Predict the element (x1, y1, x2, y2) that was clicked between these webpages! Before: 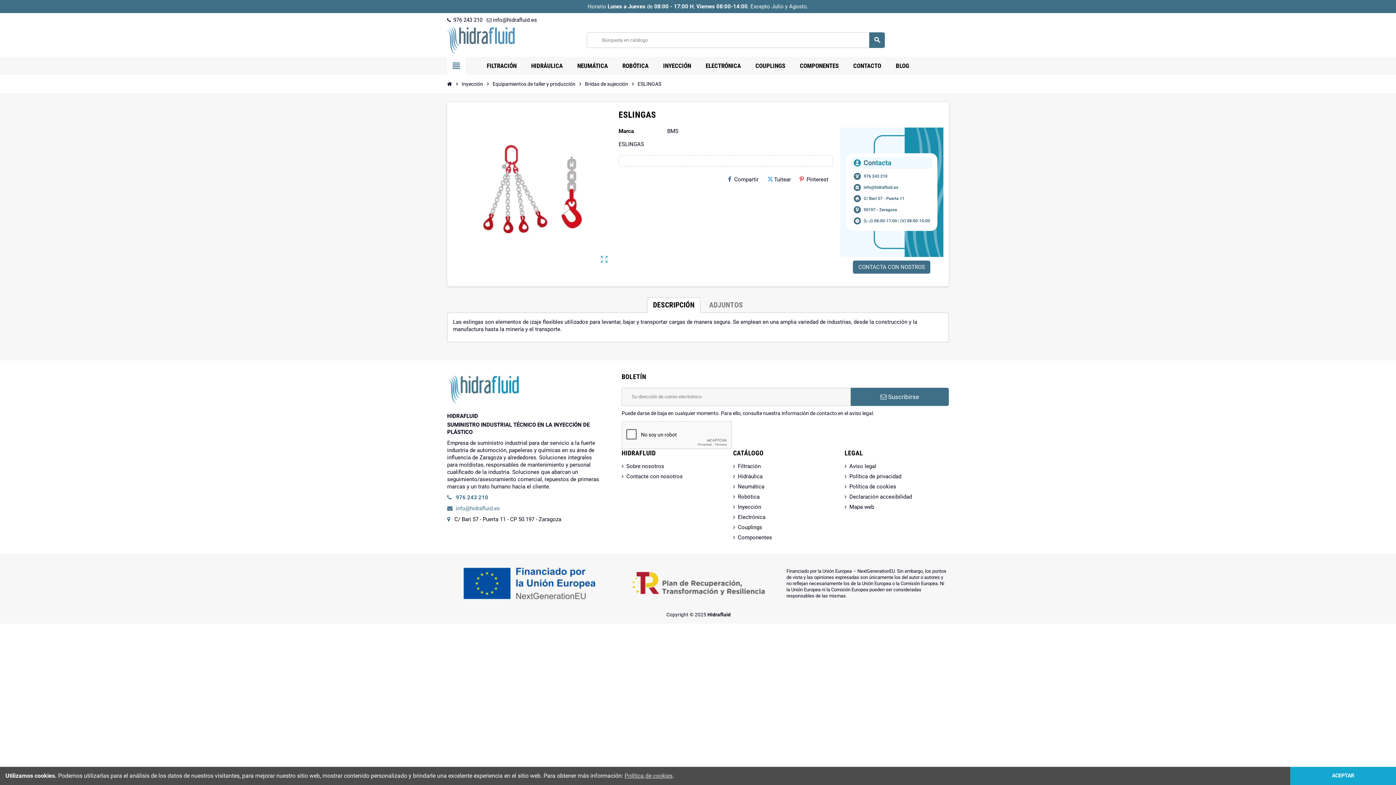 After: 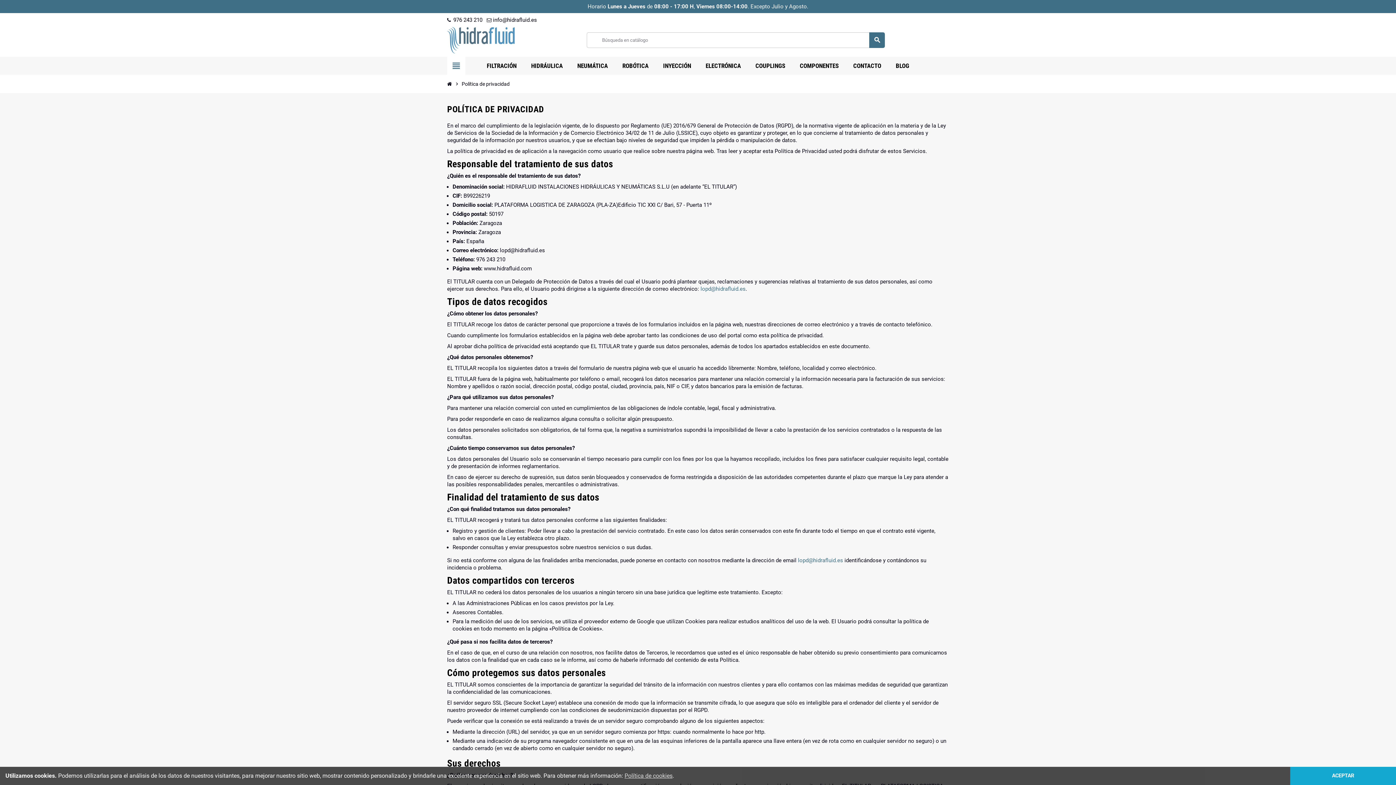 Action: bbox: (844, 473, 901, 479) label: Política de privacidad